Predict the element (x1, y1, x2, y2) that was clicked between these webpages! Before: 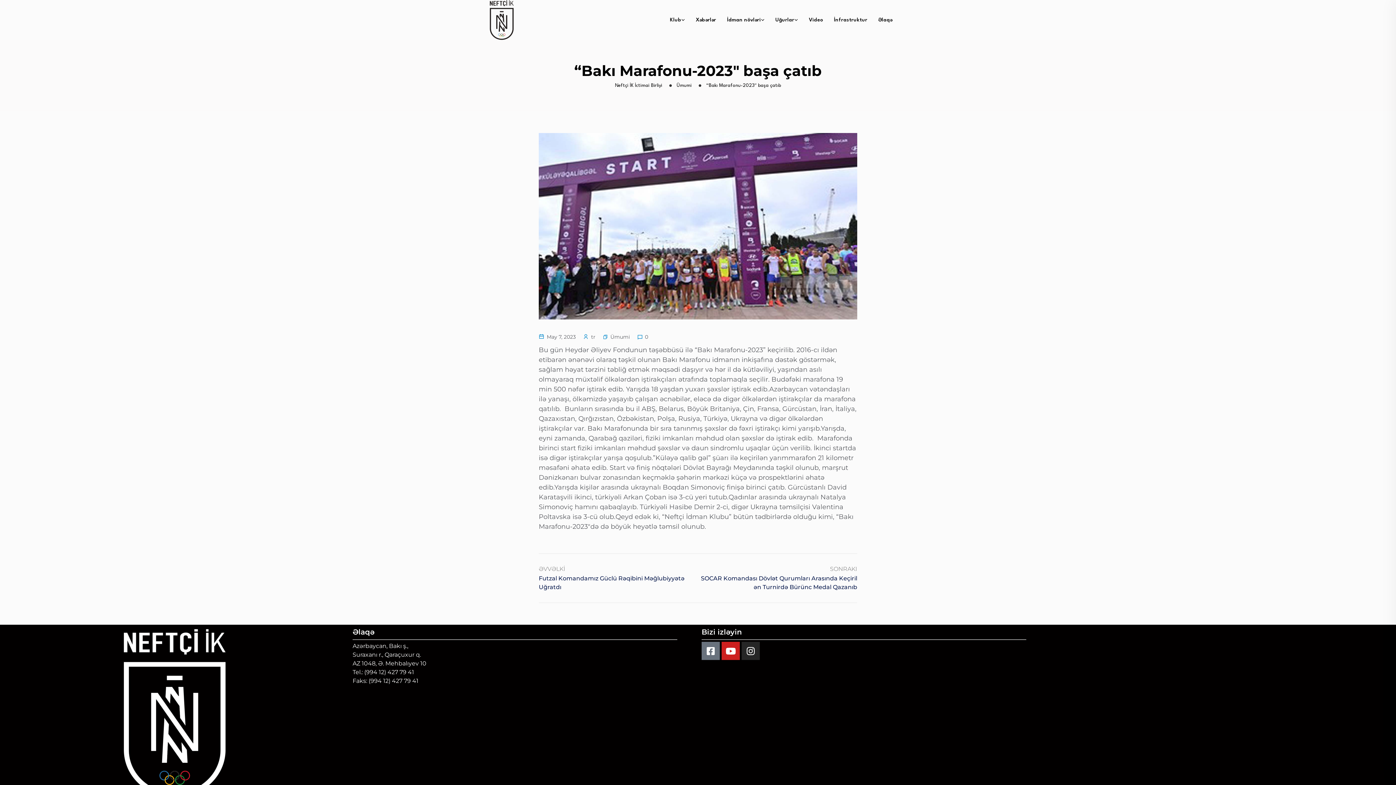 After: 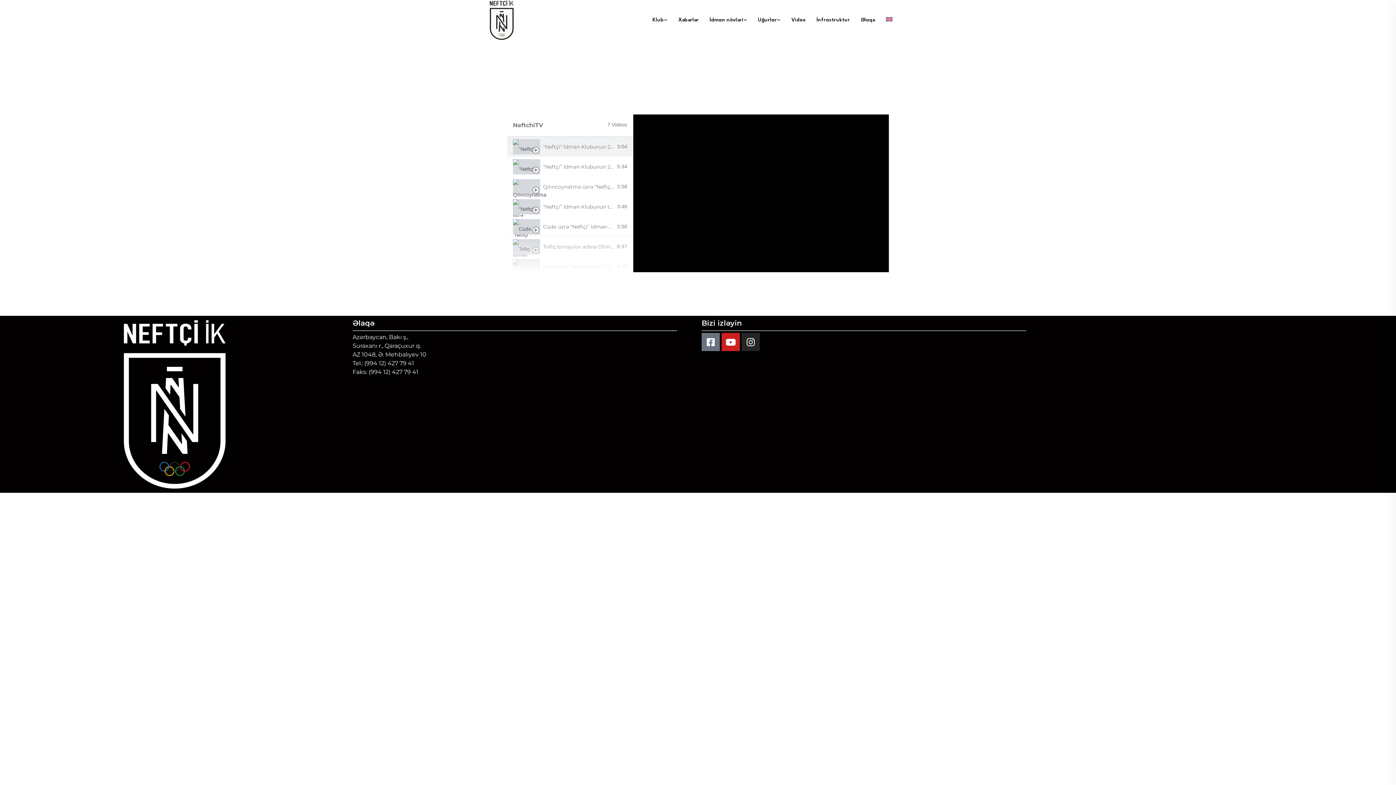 Action: bbox: (804, 16, 828, 24) label: Video